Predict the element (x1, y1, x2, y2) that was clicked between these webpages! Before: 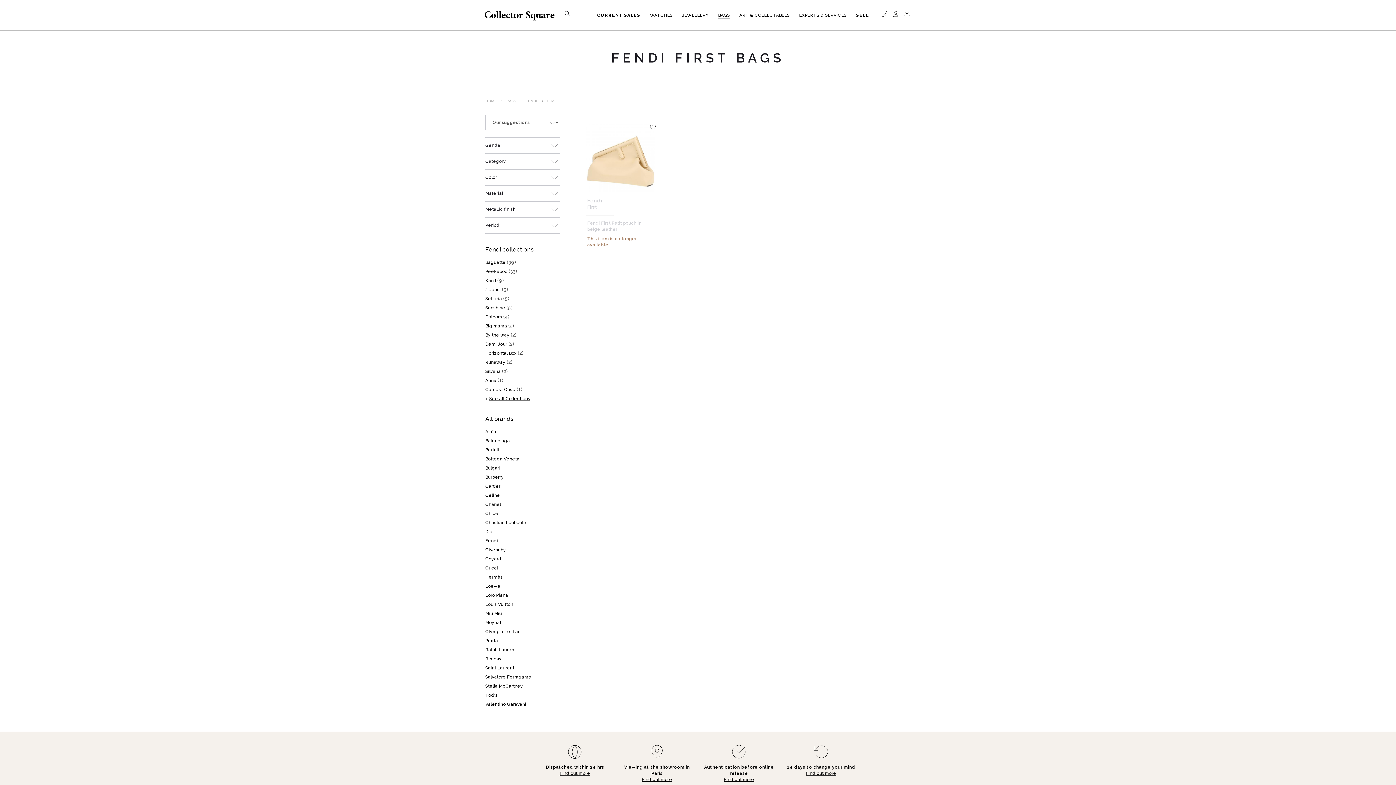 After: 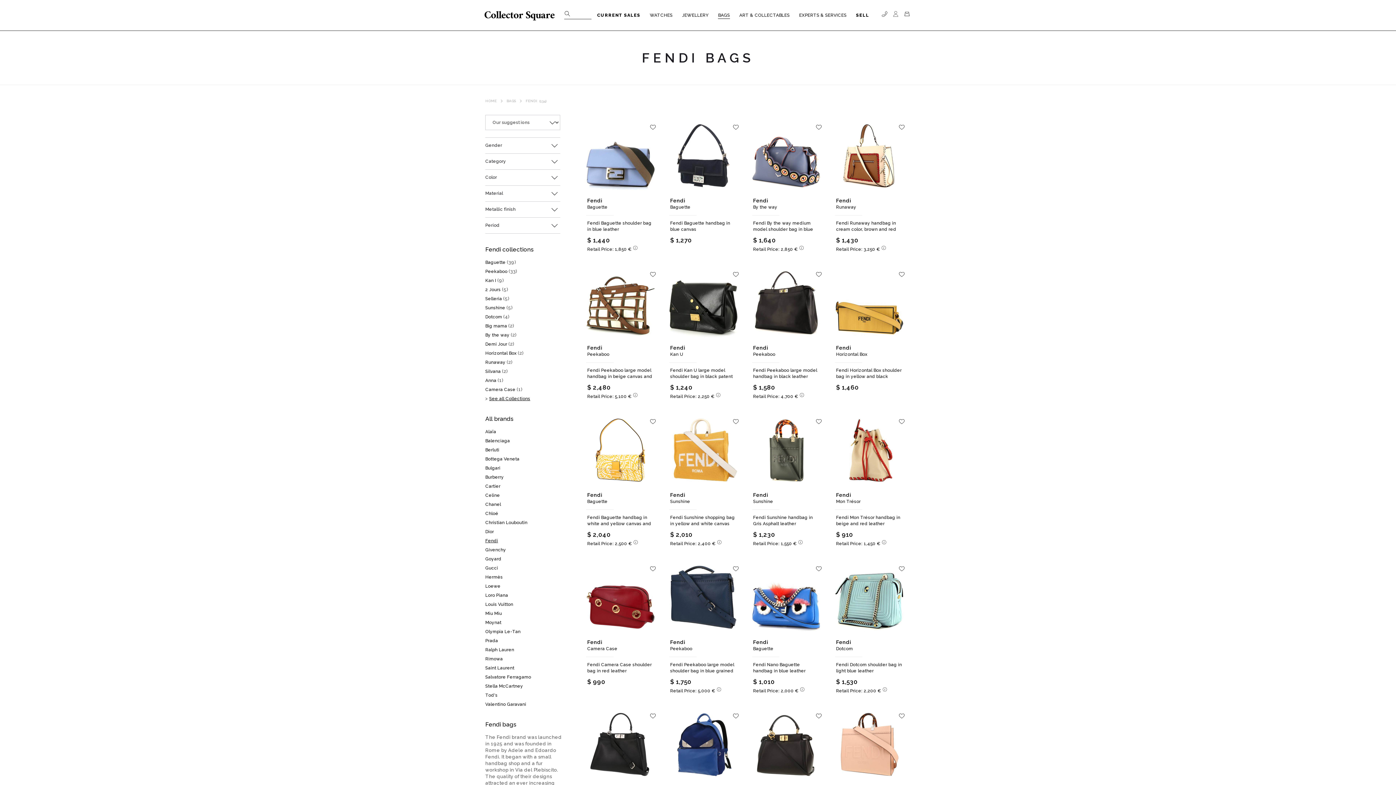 Action: label: Fendi bbox: (485, 538, 498, 543)